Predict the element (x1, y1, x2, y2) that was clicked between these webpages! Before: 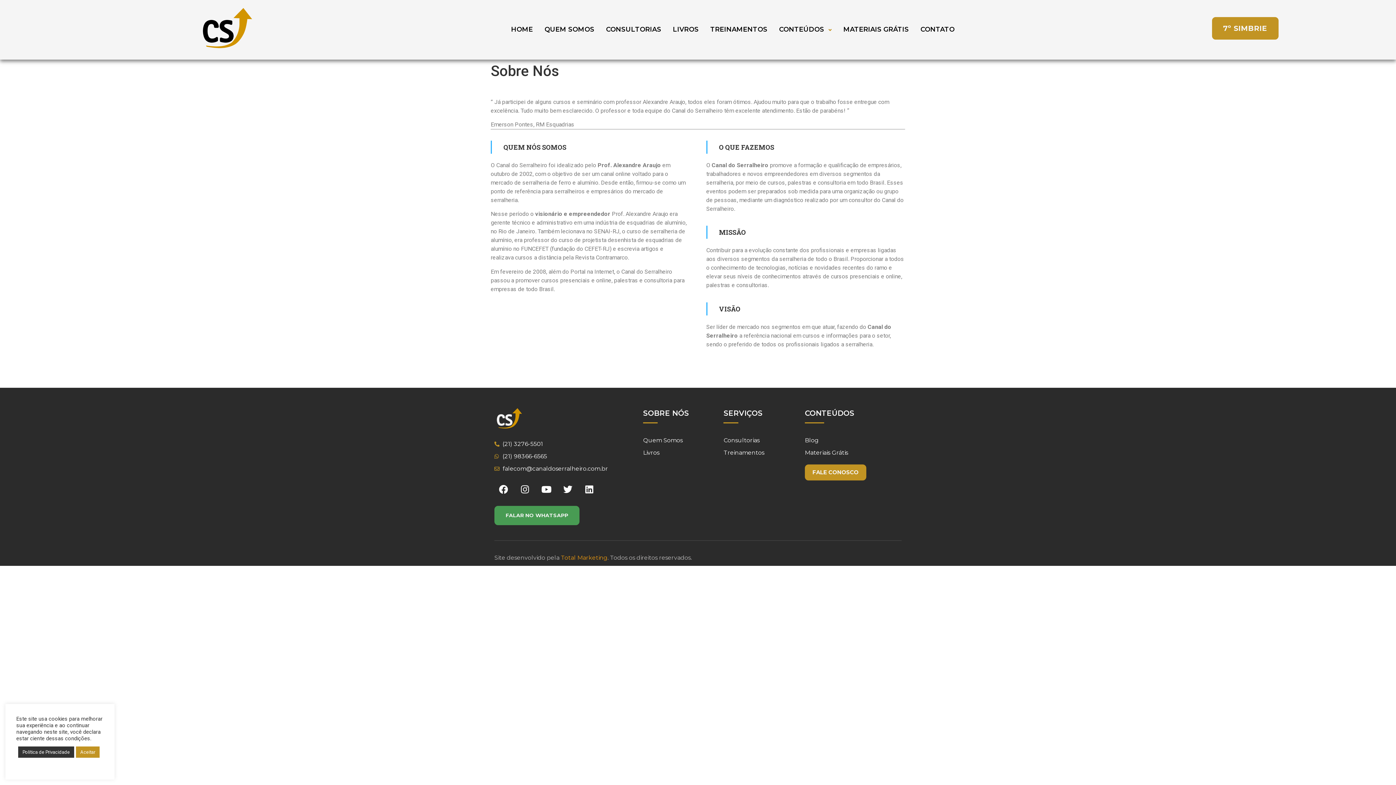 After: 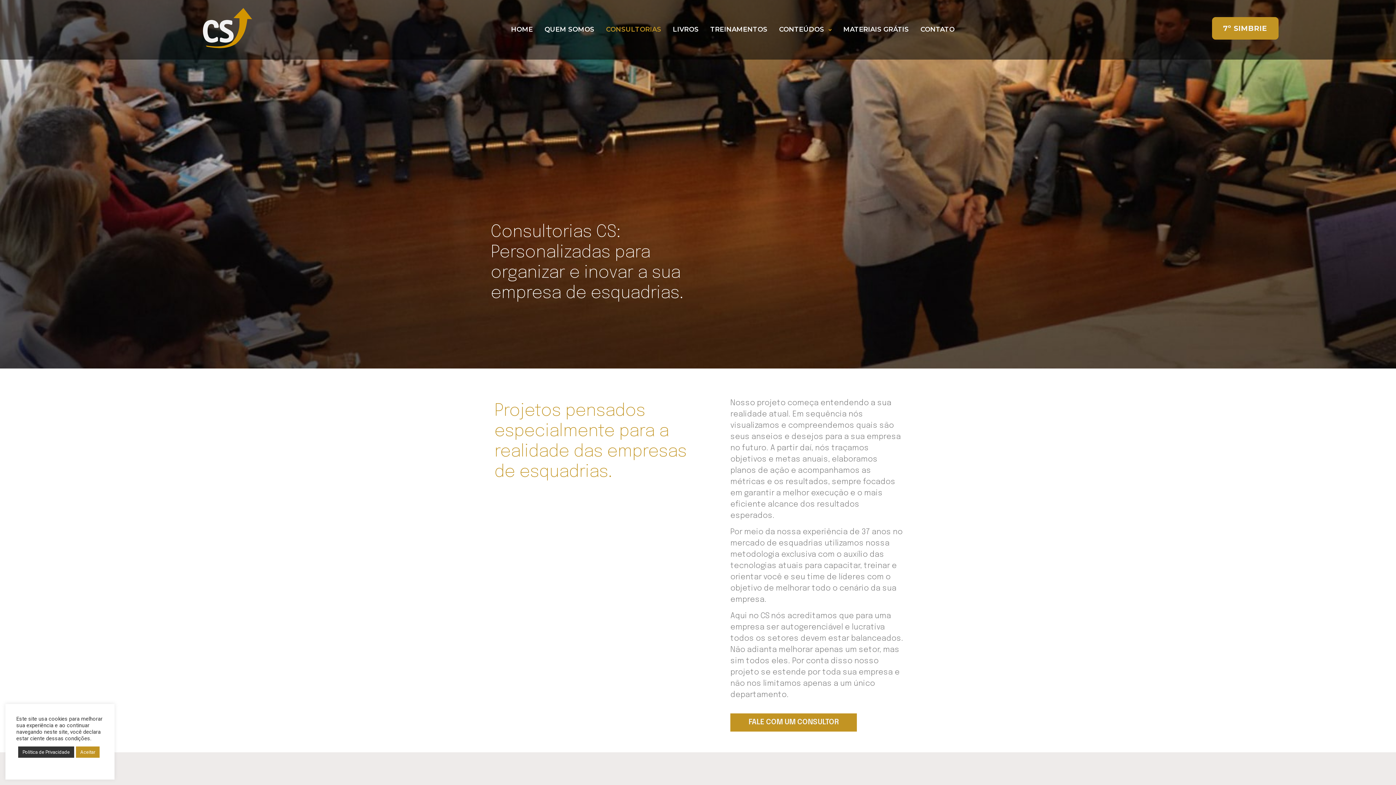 Action: bbox: (723, 436, 797, 445) label: Consultorias